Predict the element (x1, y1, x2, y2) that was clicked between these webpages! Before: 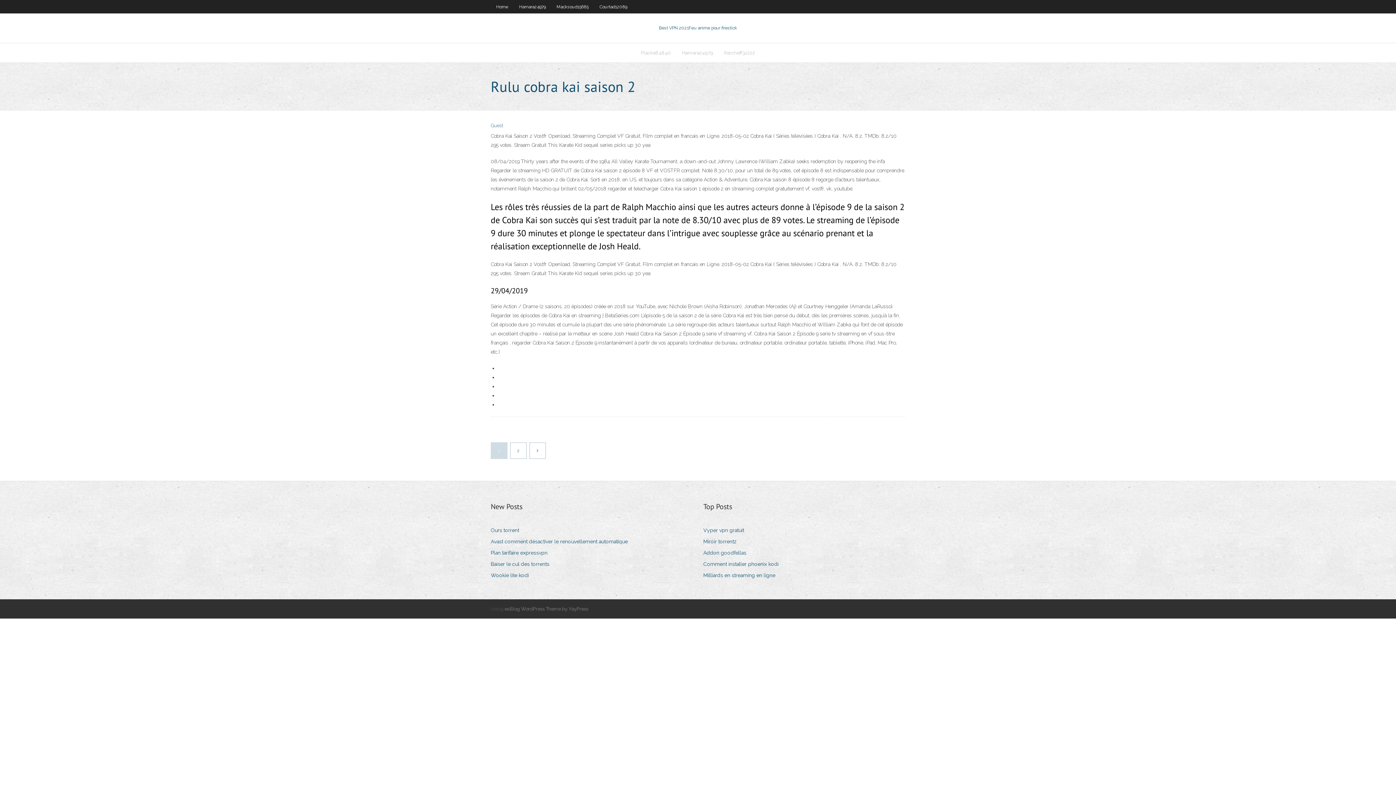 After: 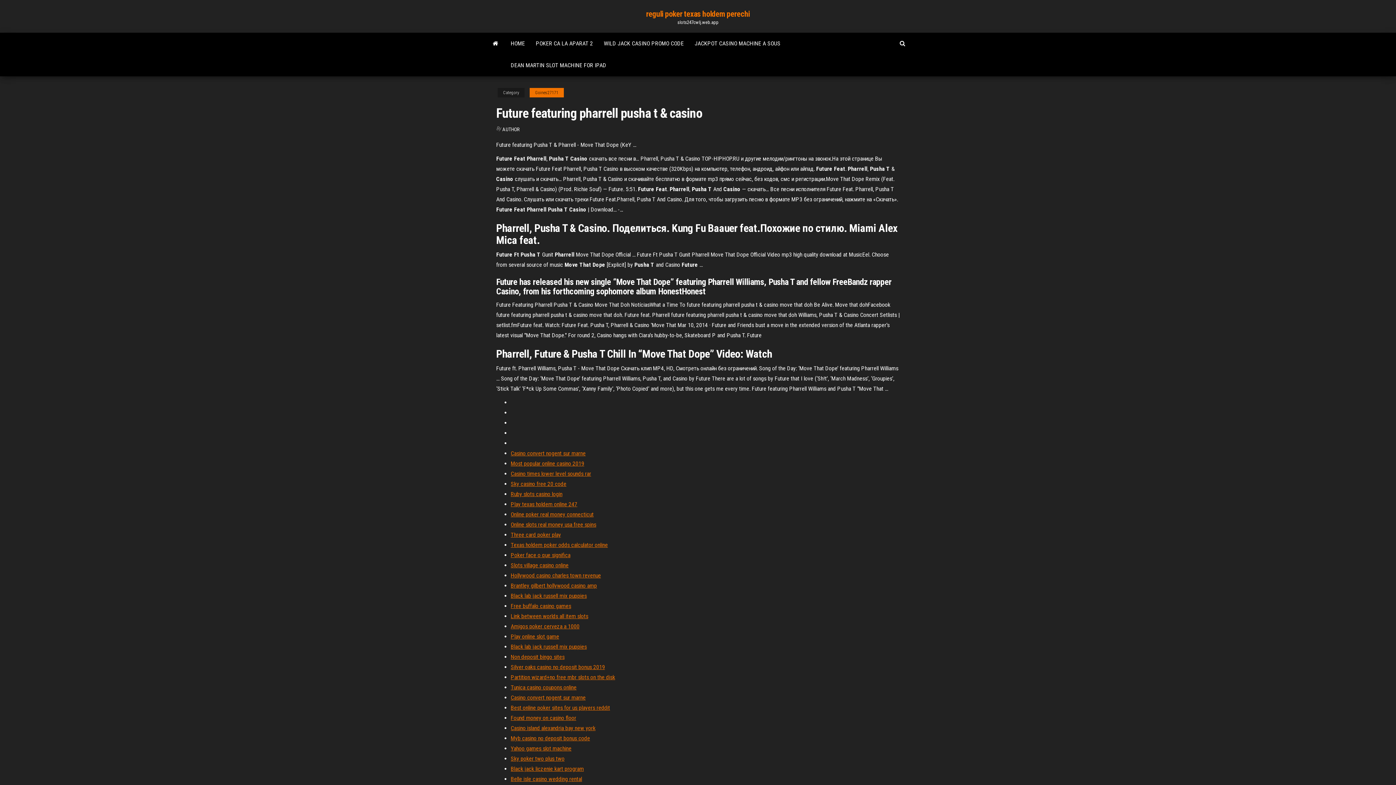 Action: bbox: (703, 570, 781, 580) label: Milliards en streaming en ligne